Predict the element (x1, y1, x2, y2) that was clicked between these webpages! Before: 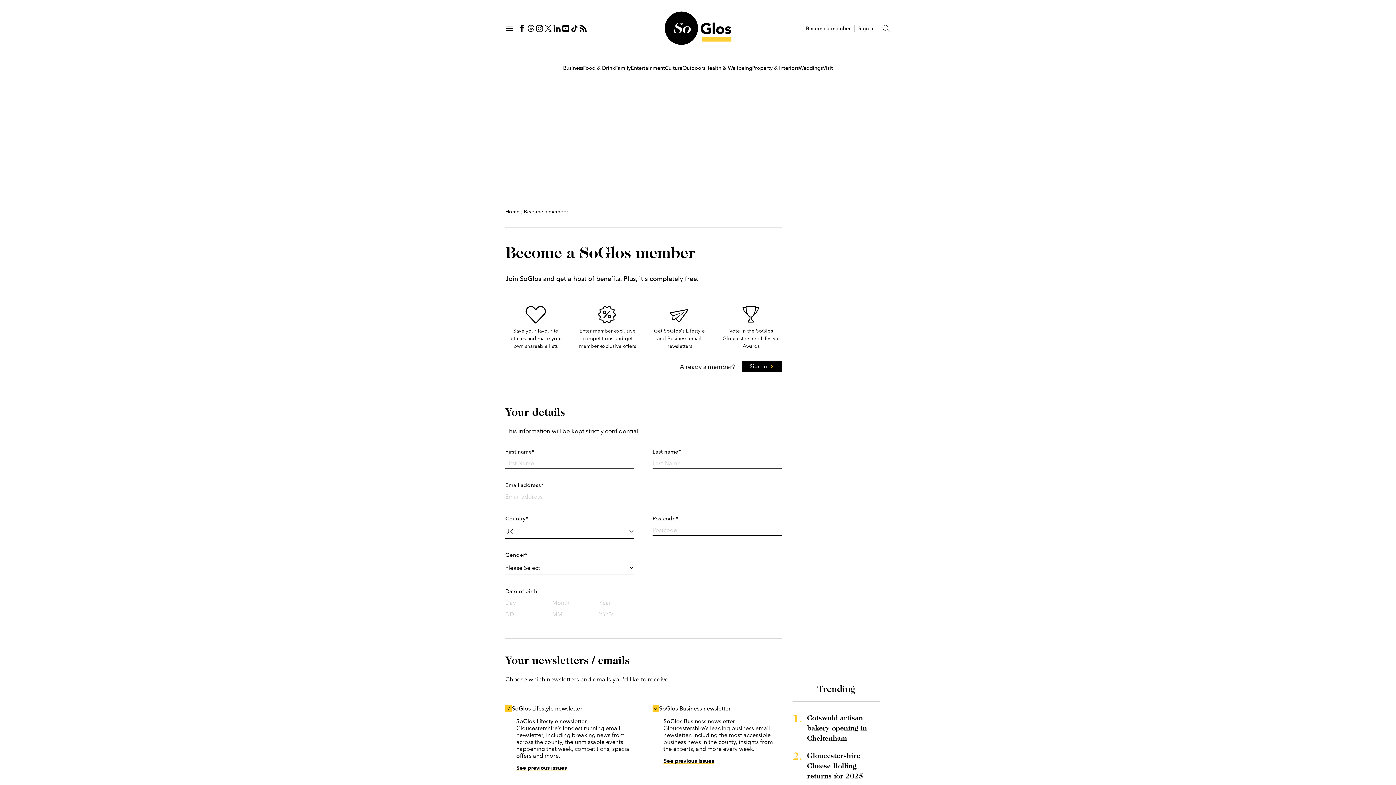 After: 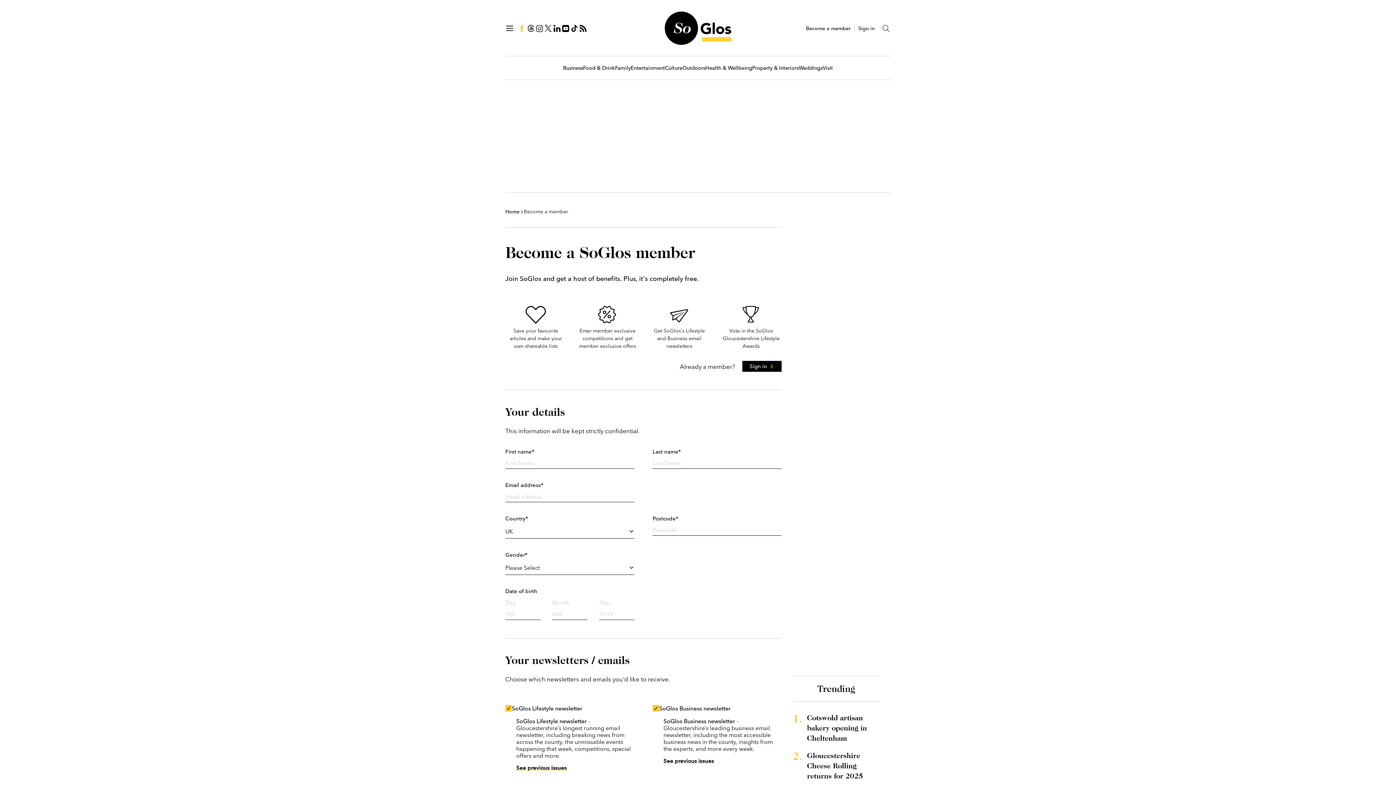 Action: bbox: (517, 23, 526, 32)